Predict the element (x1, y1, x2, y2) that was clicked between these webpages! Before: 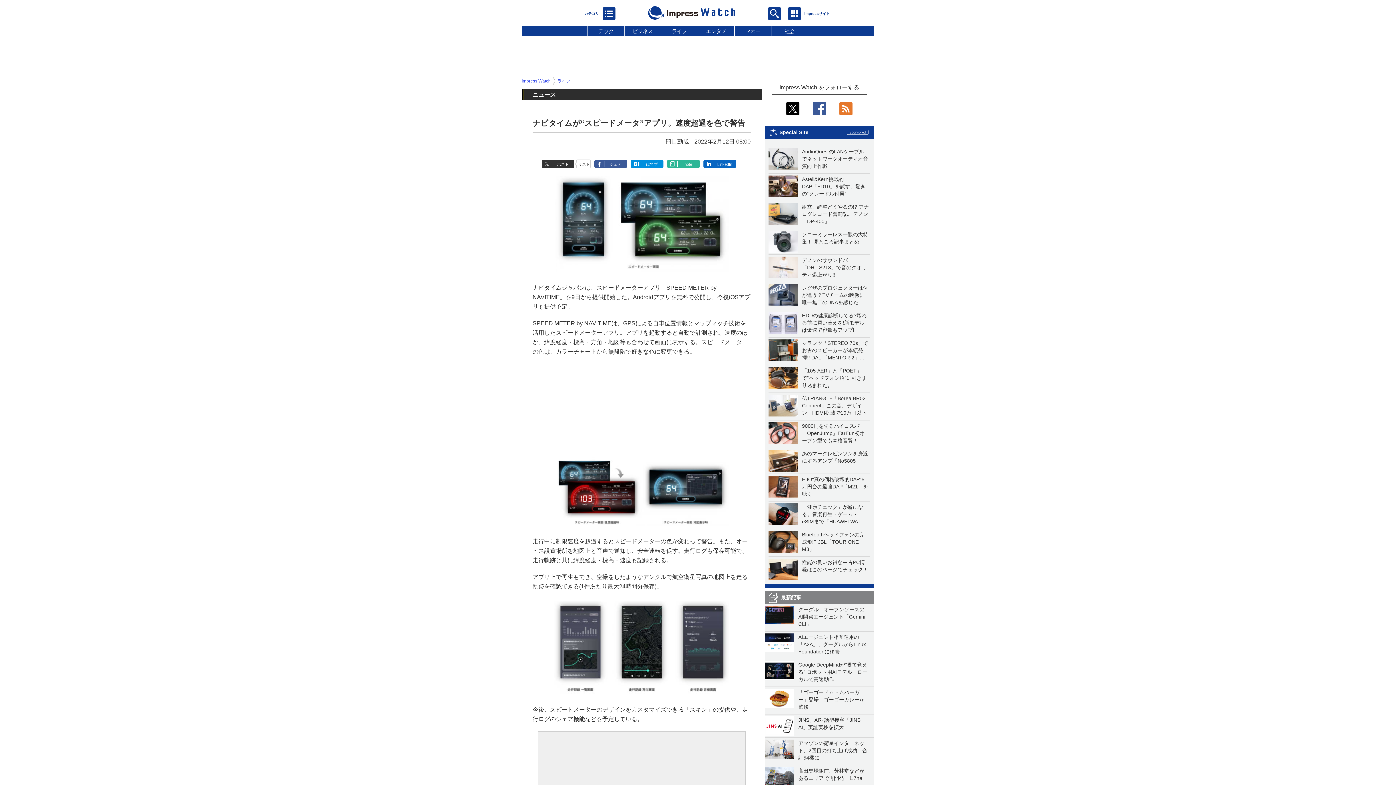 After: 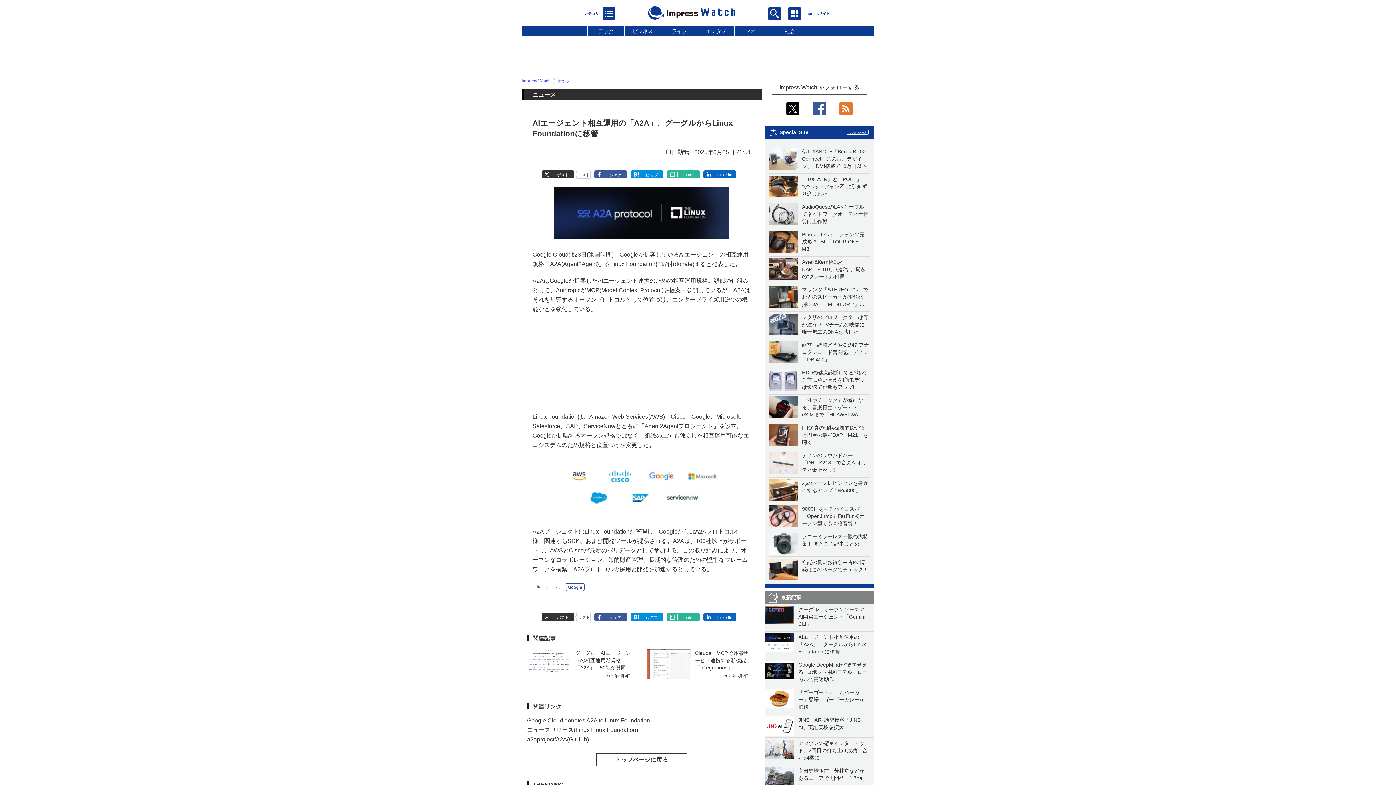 Action: label: AIエージェント相互運用の「A2A」、グーグルからLinux Foundationに移管 bbox: (798, 634, 866, 654)